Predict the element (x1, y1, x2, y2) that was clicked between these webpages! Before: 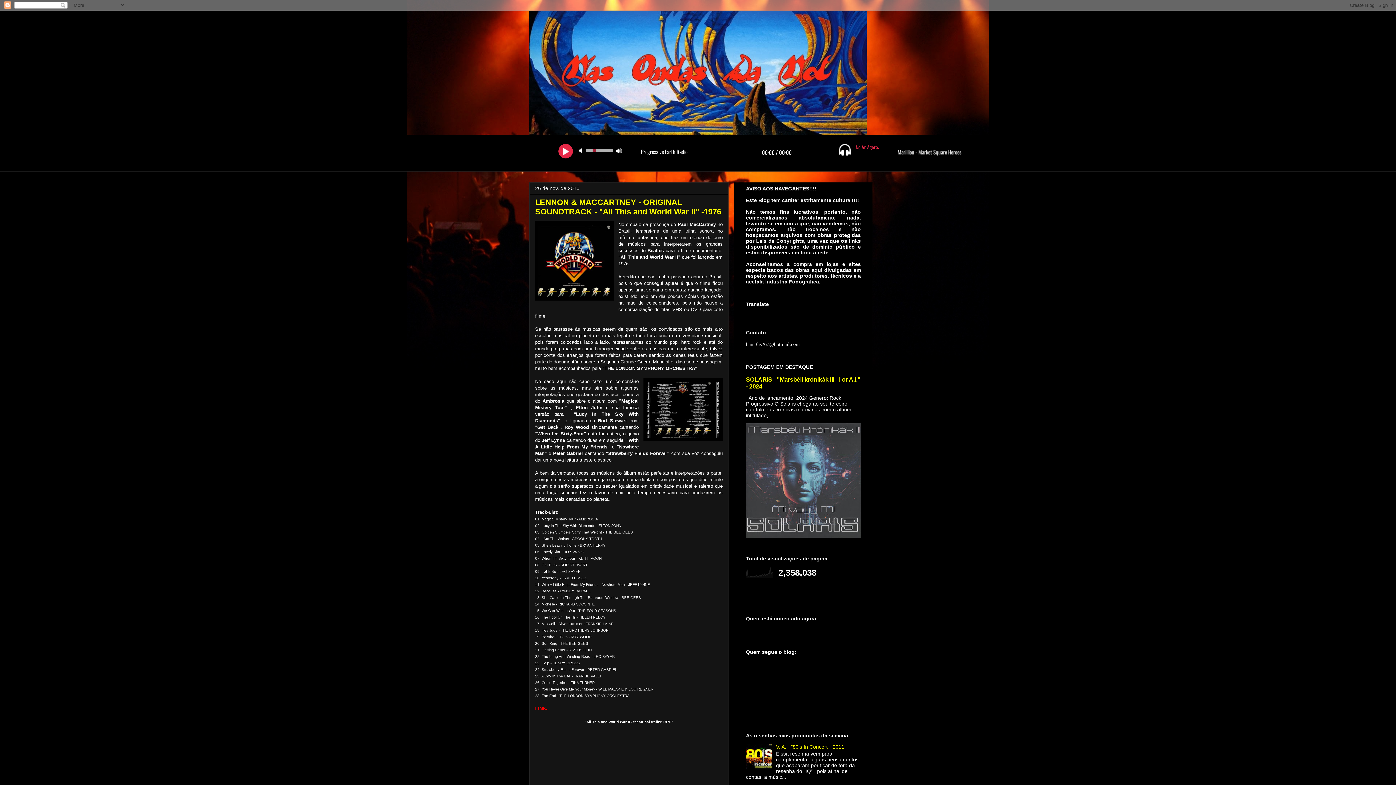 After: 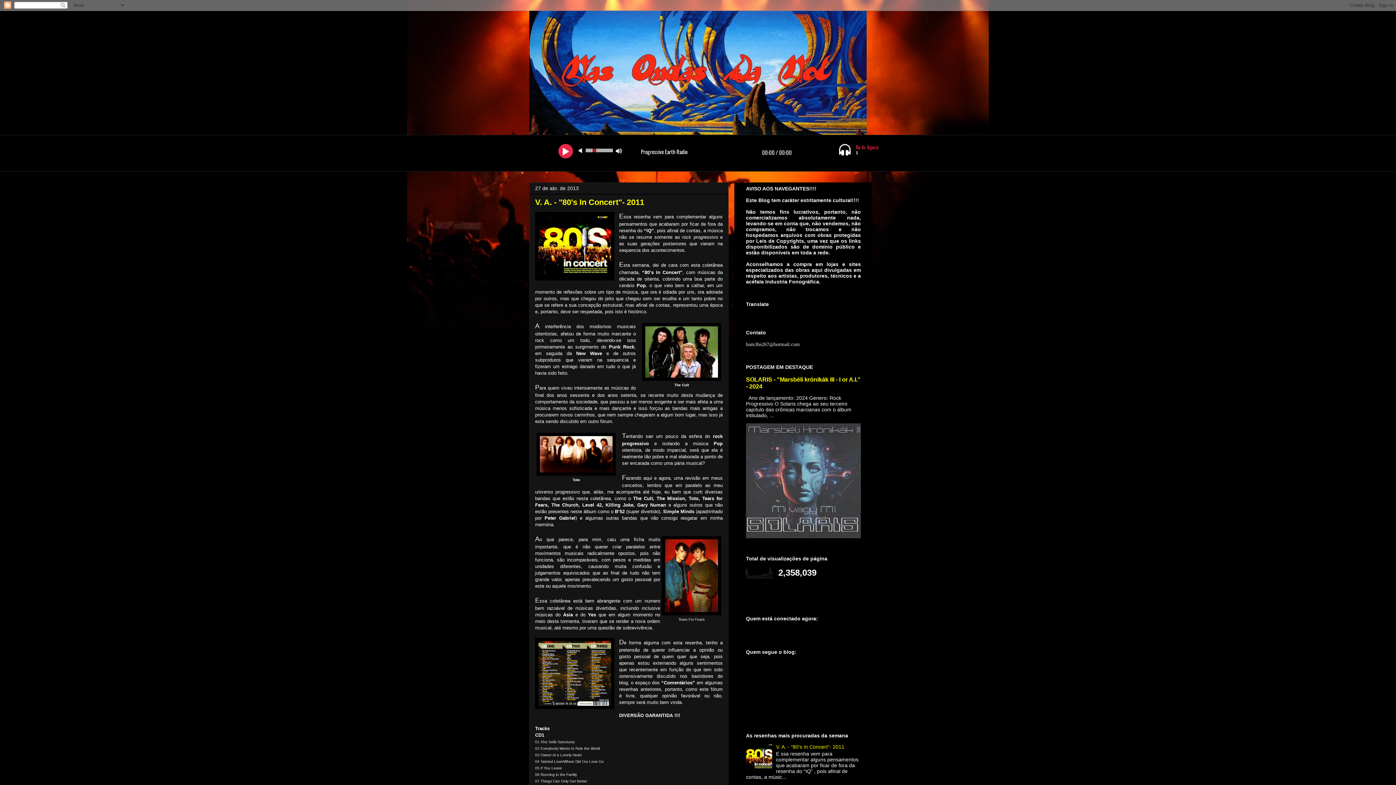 Action: bbox: (776, 744, 844, 750) label: V. A. - "80's In Concert"- 2011